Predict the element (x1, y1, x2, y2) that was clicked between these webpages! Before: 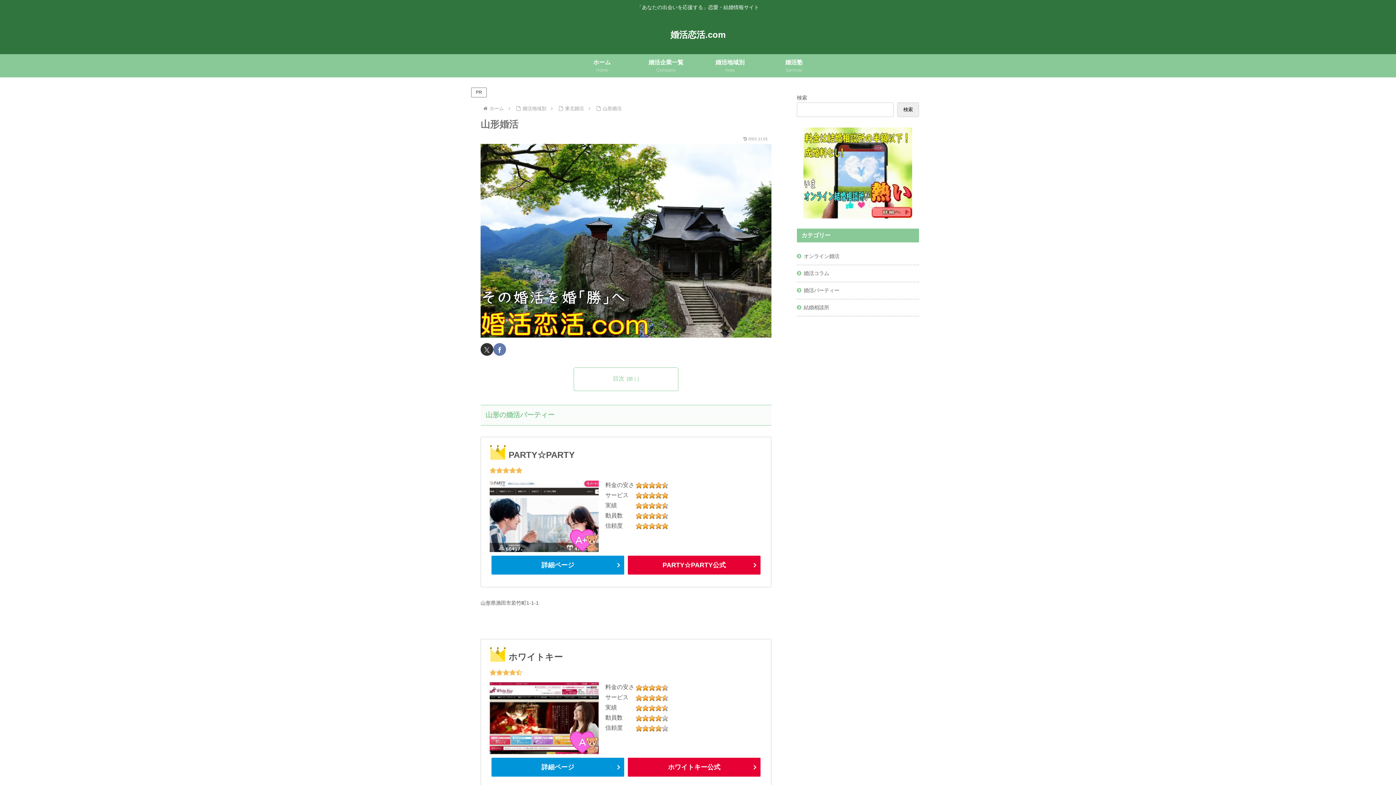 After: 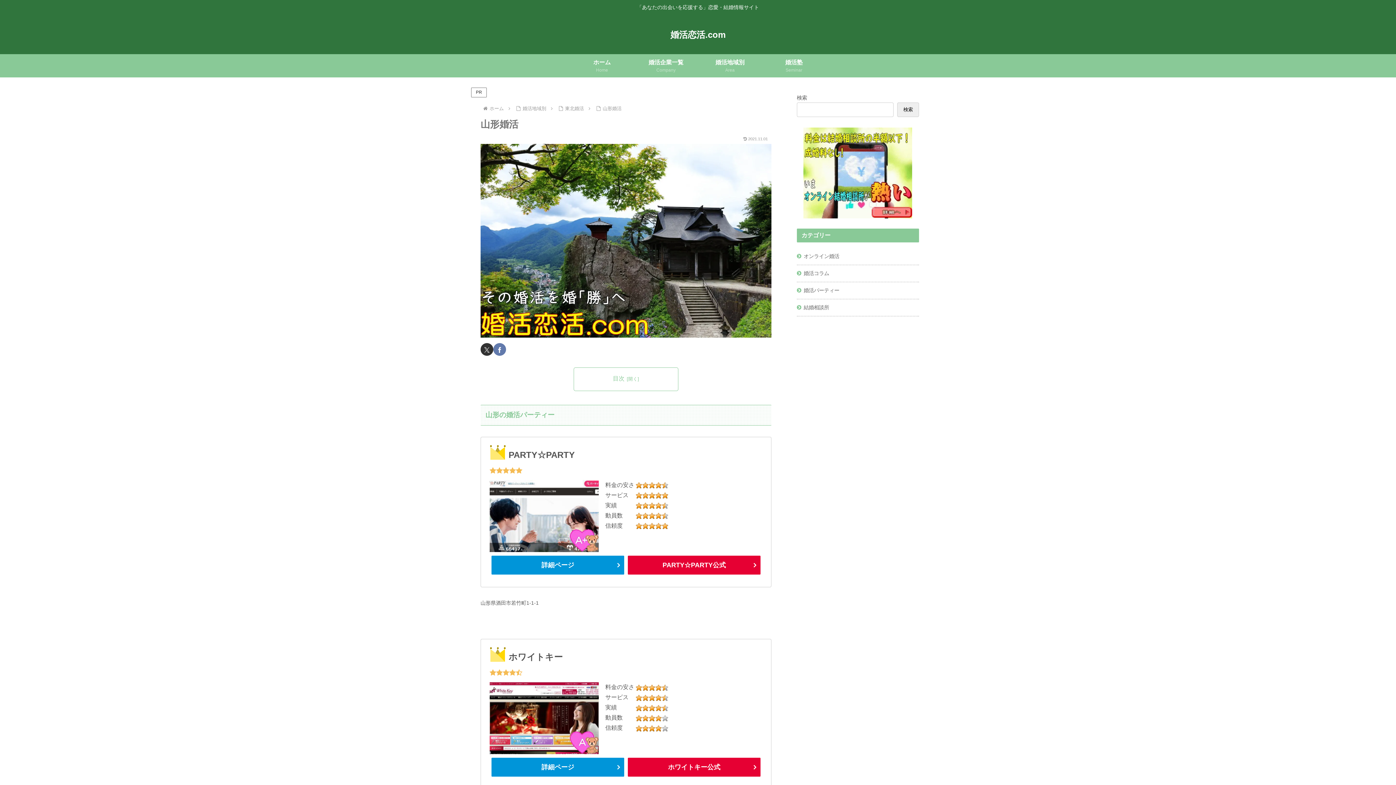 Action: label: Xでシェア bbox: (480, 343, 493, 355)